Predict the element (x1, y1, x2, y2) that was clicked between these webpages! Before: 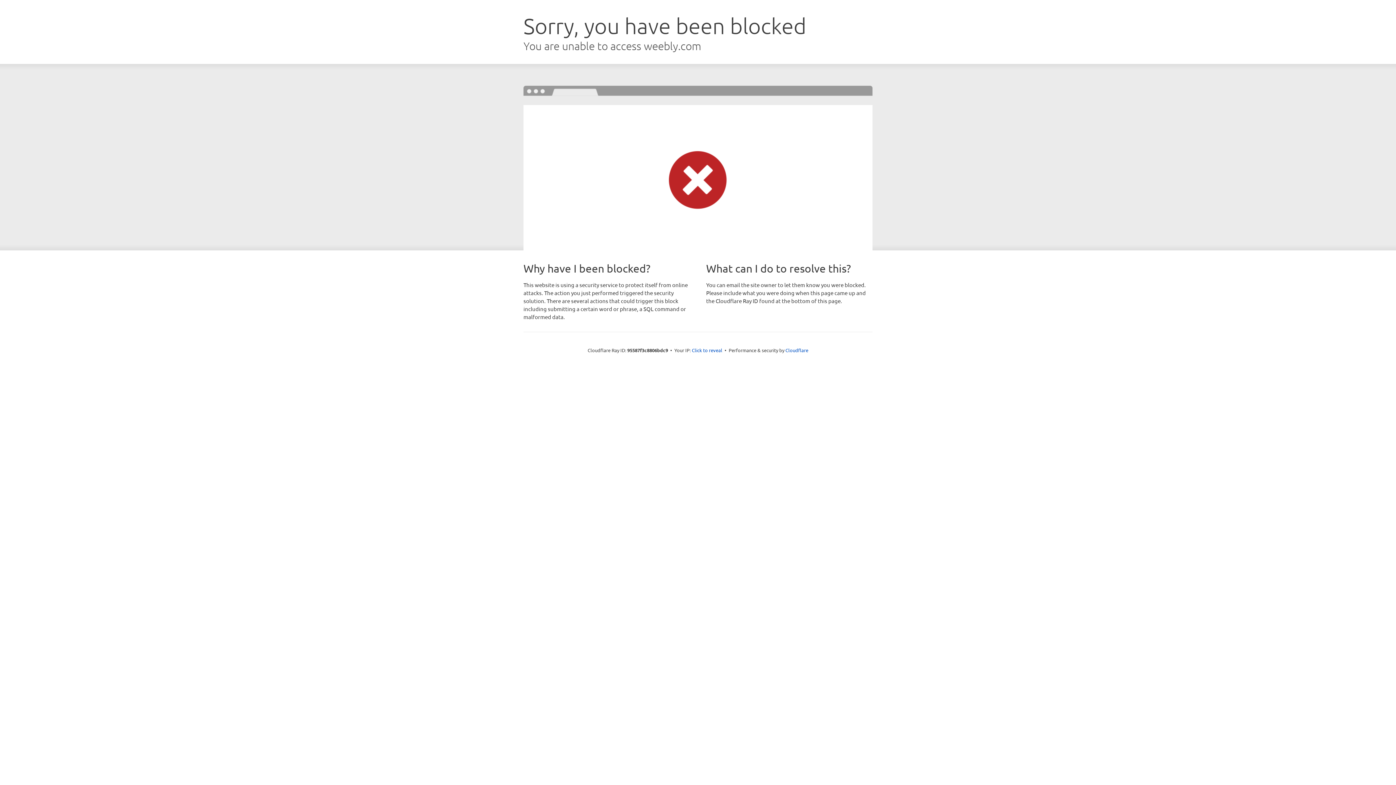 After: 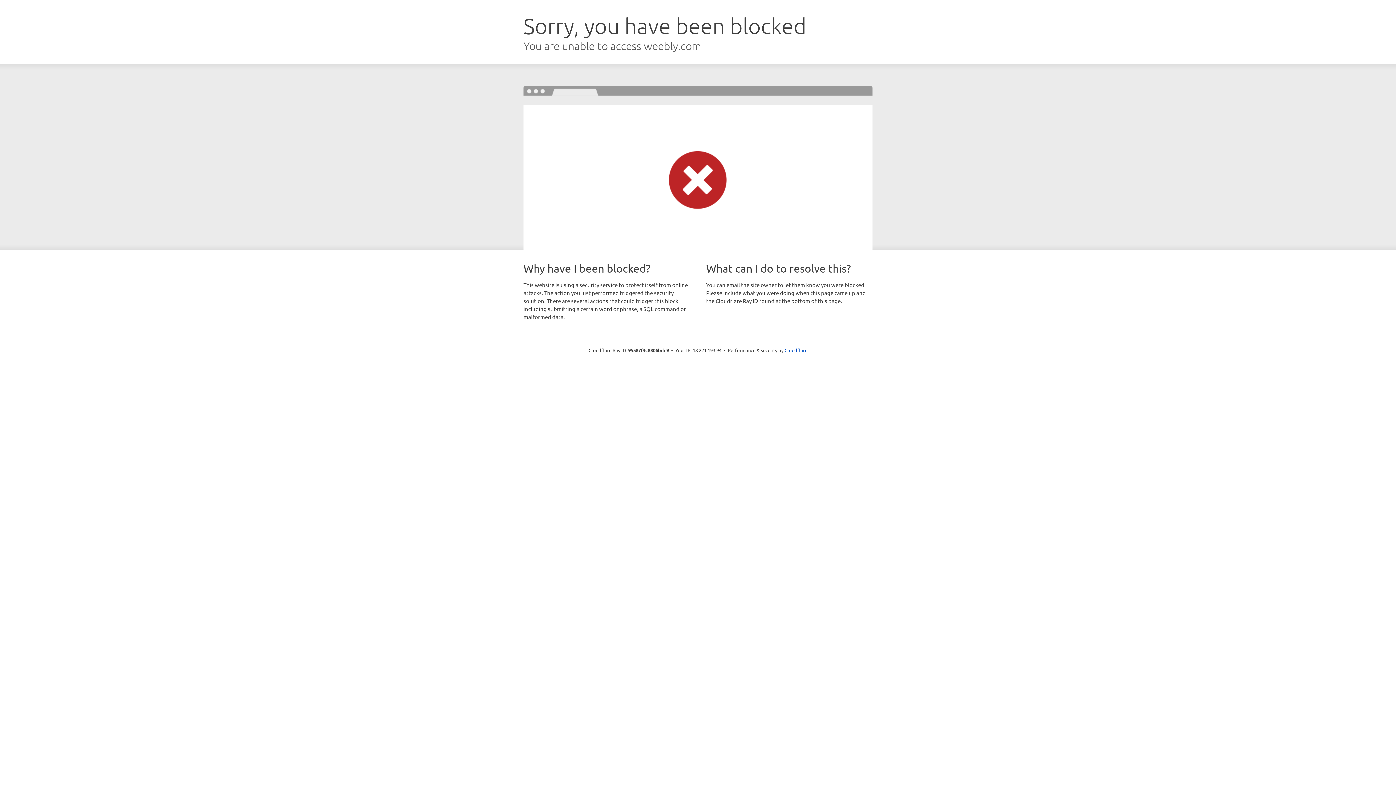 Action: label: Click to reveal bbox: (692, 346, 722, 353)